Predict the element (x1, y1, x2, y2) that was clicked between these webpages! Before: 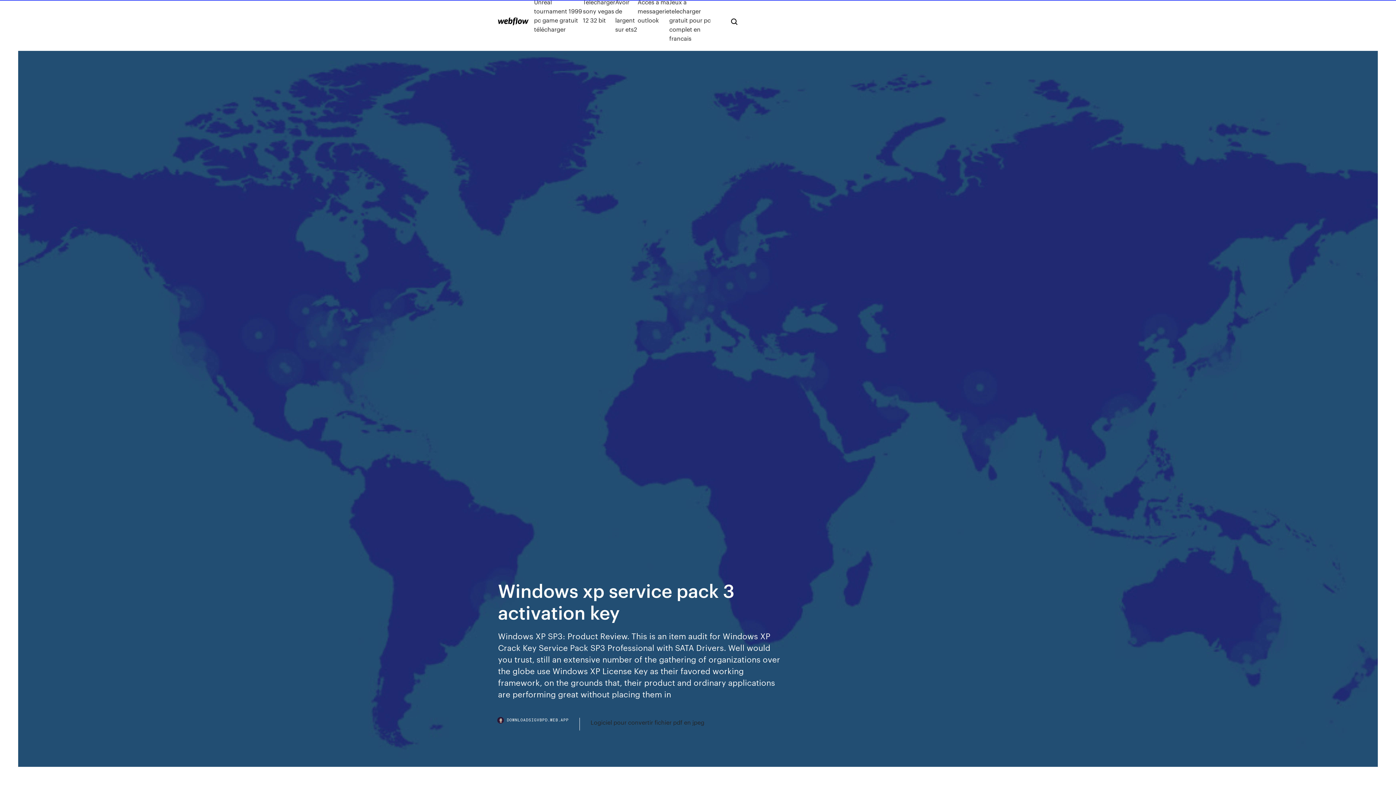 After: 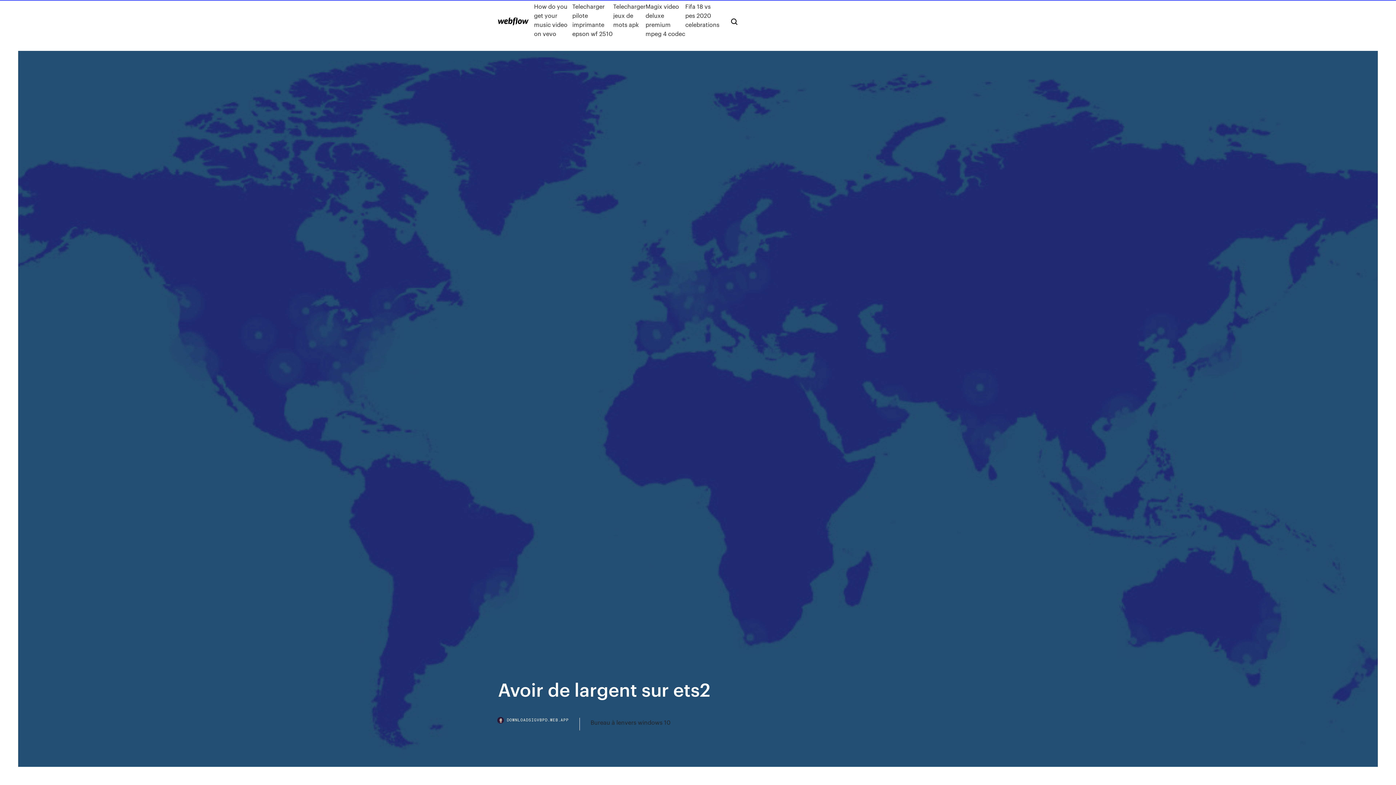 Action: label: Avoir de largent sur ets2 bbox: (615, -2, 637, 42)